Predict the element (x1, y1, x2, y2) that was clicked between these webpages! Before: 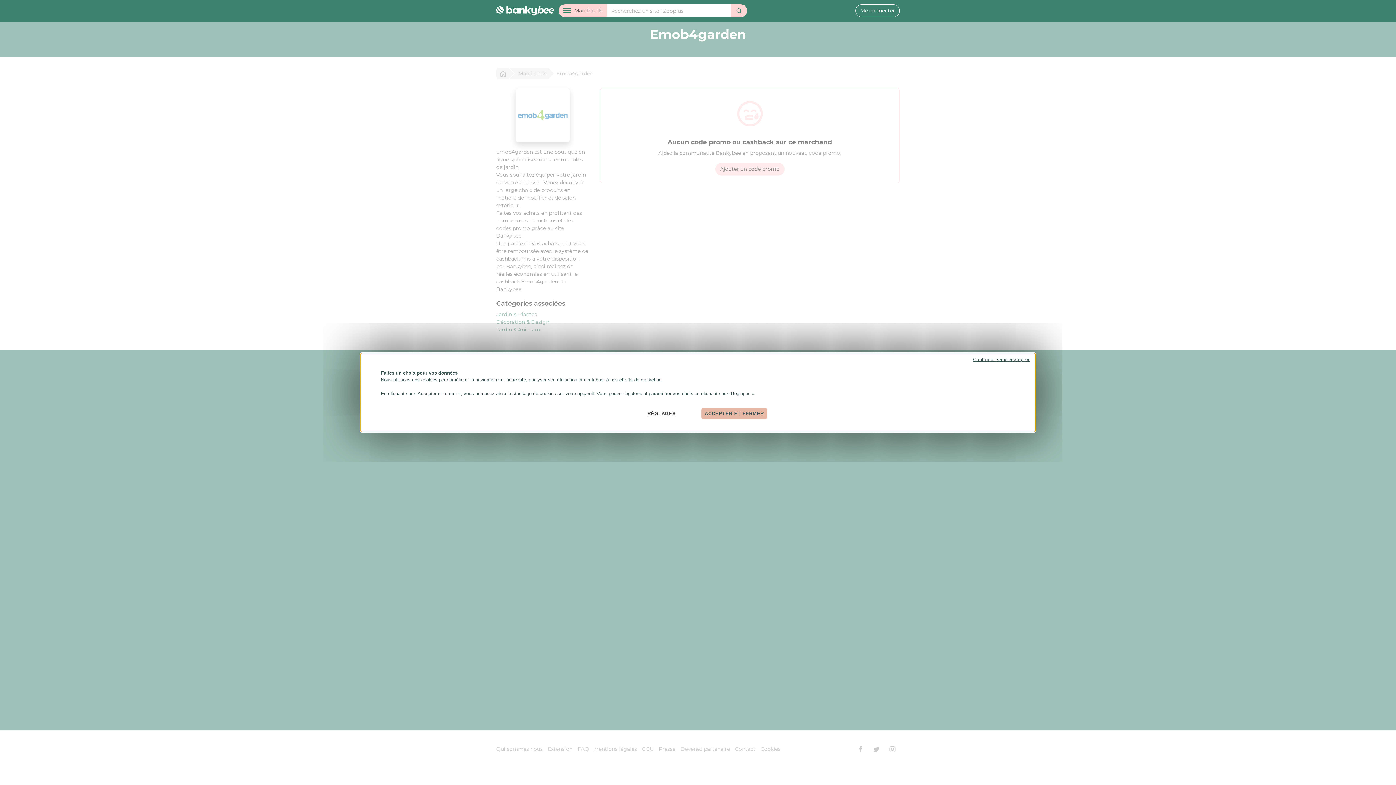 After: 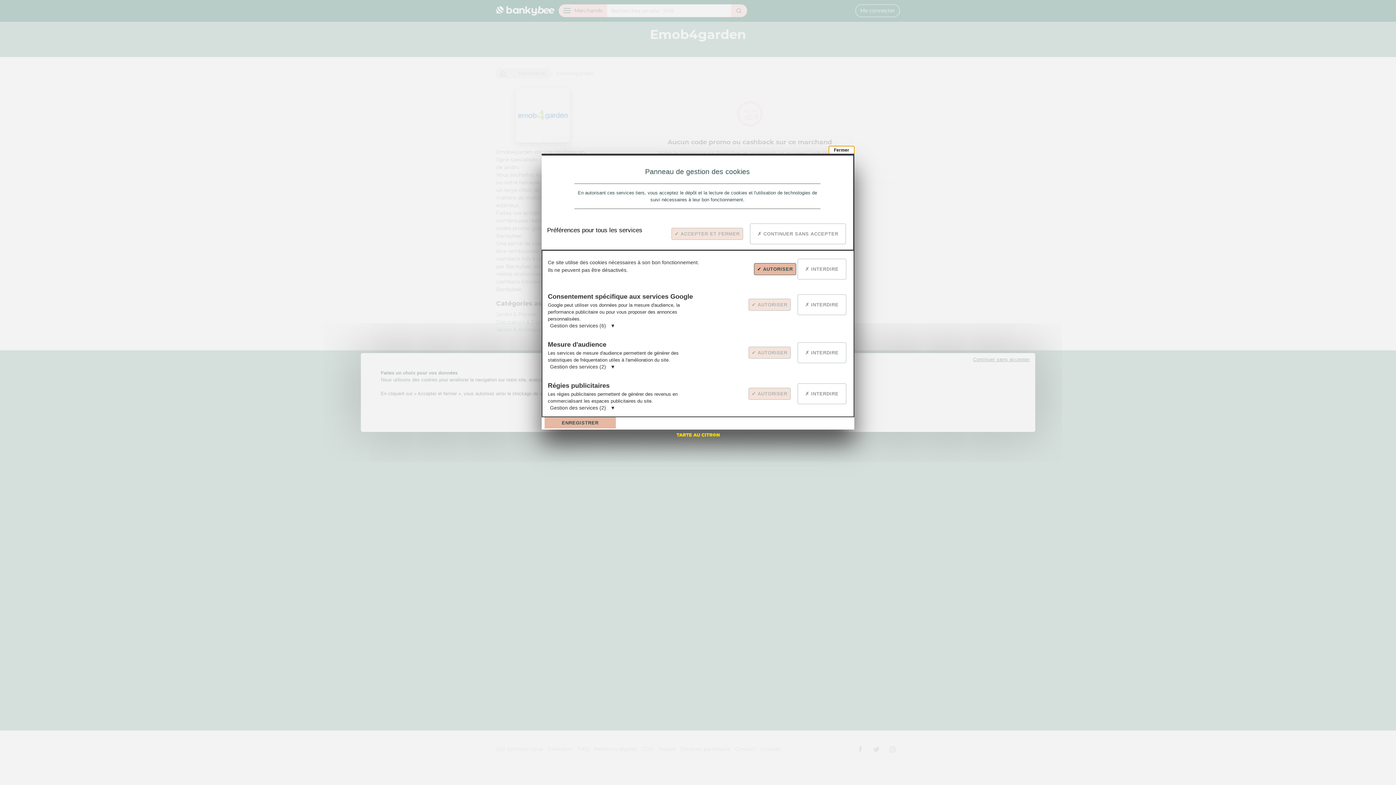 Action: bbox: (629, 408, 694, 419) label: Réglages (fenêtre modale)